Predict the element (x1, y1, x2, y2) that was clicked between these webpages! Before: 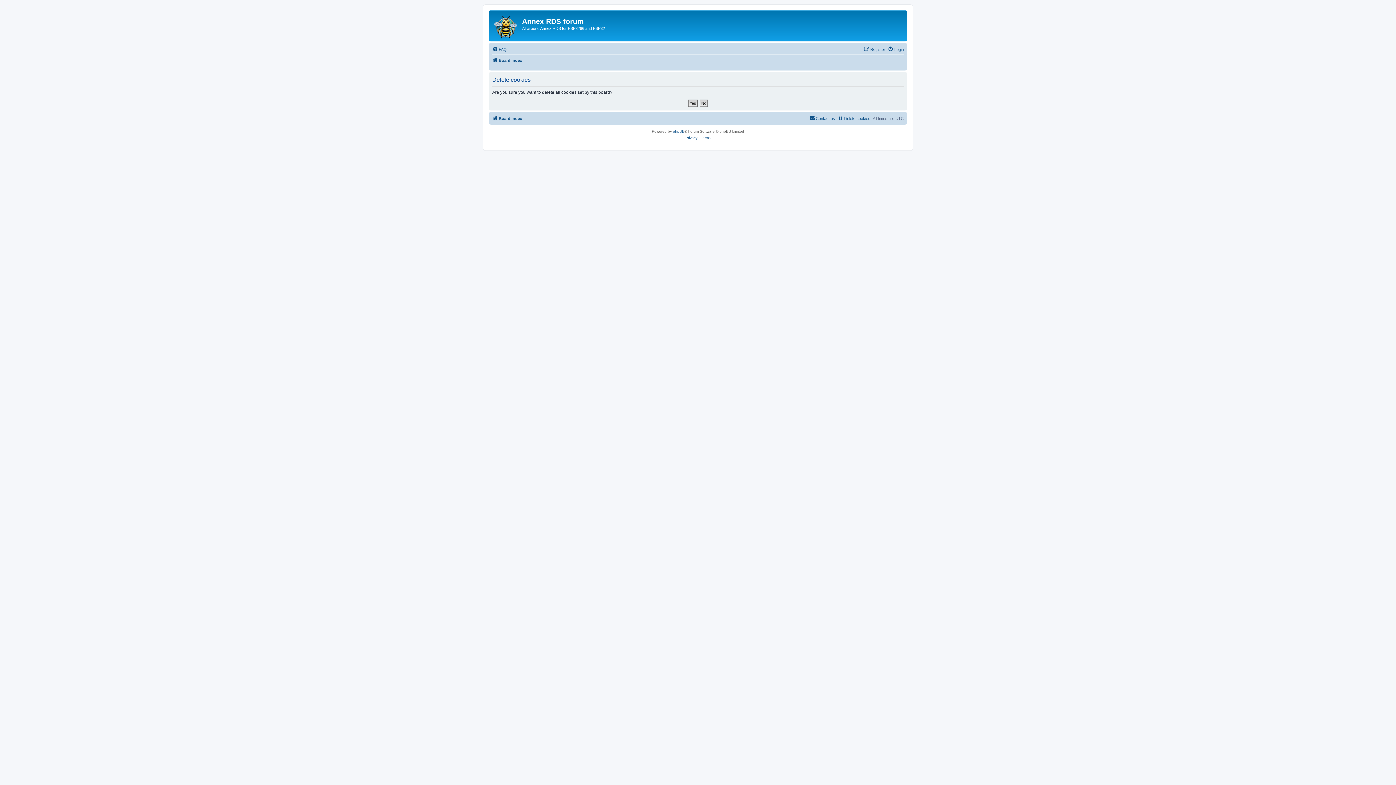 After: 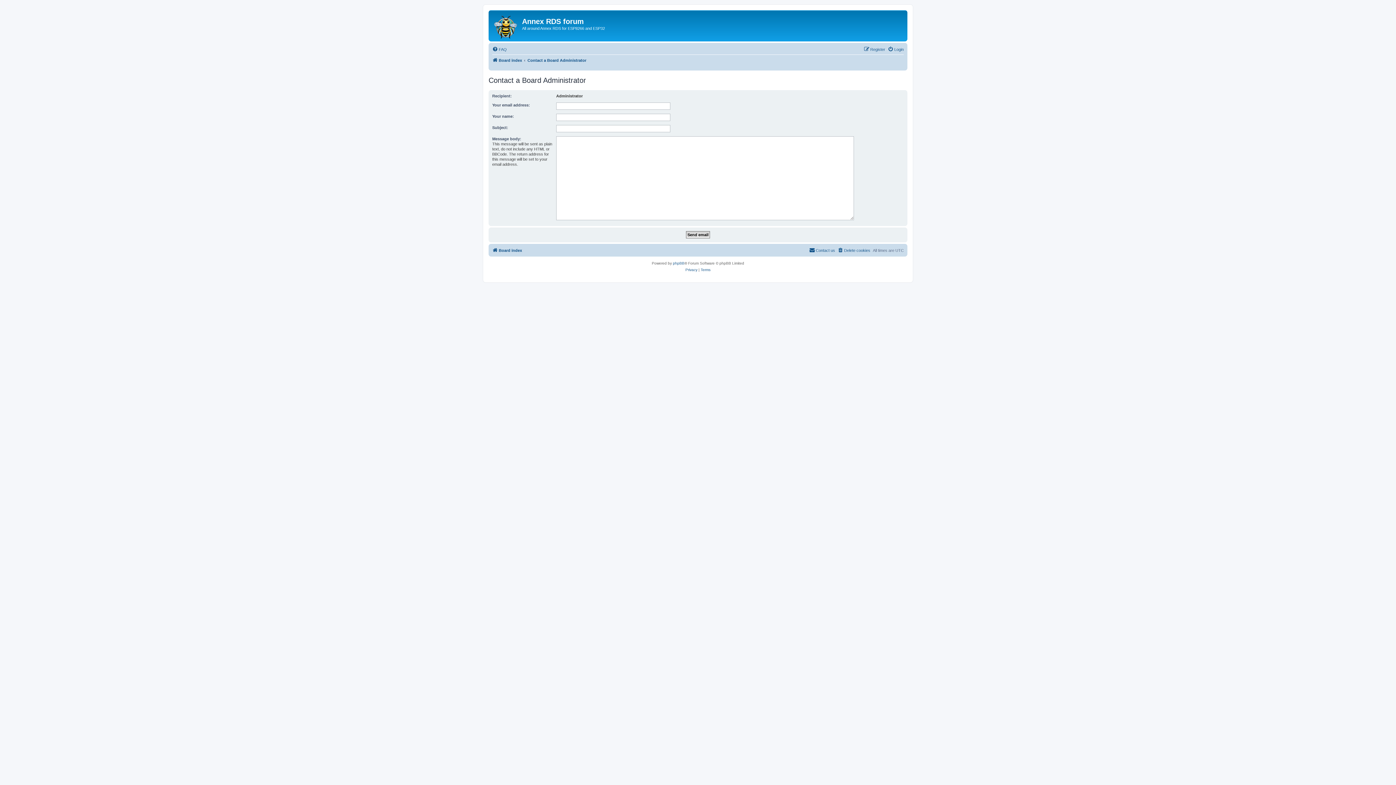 Action: bbox: (809, 114, 835, 122) label: Contact us